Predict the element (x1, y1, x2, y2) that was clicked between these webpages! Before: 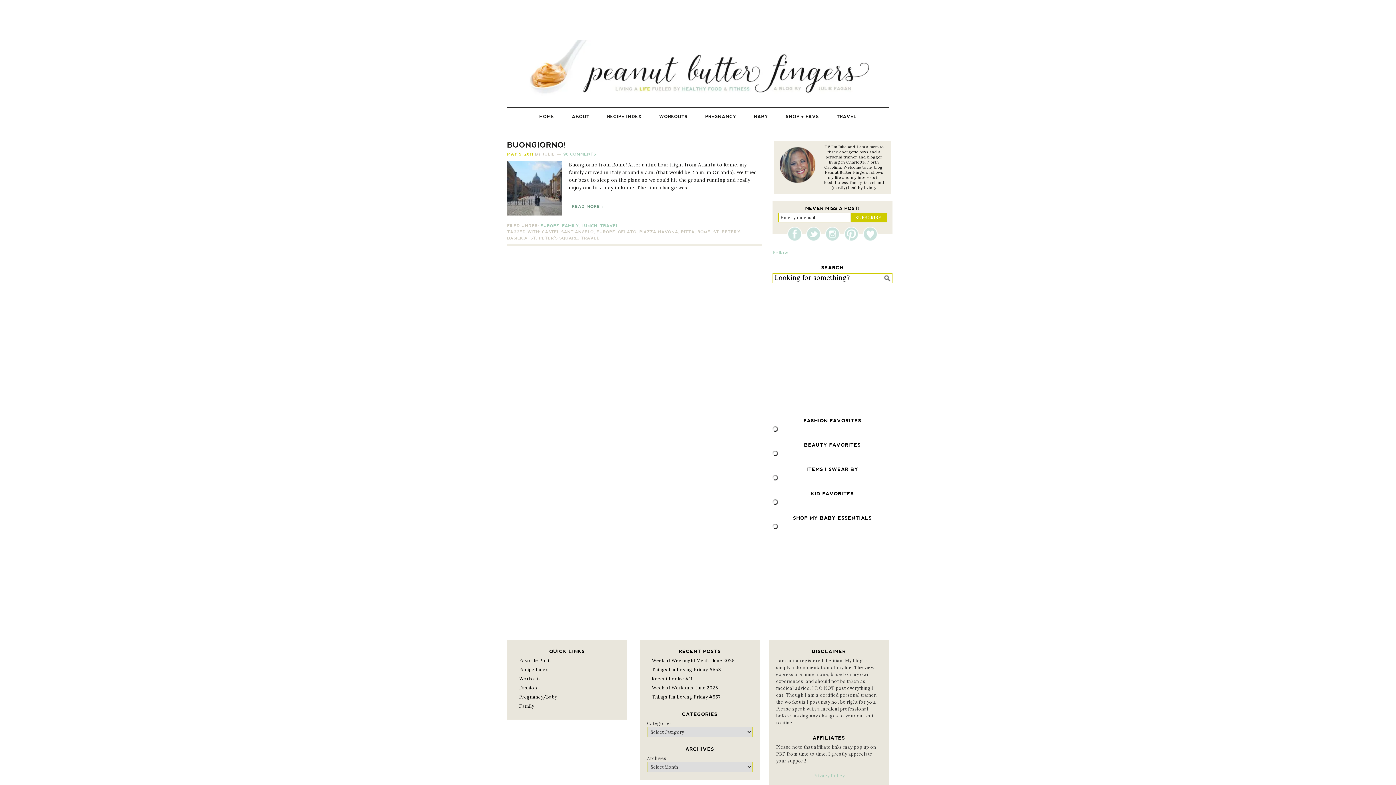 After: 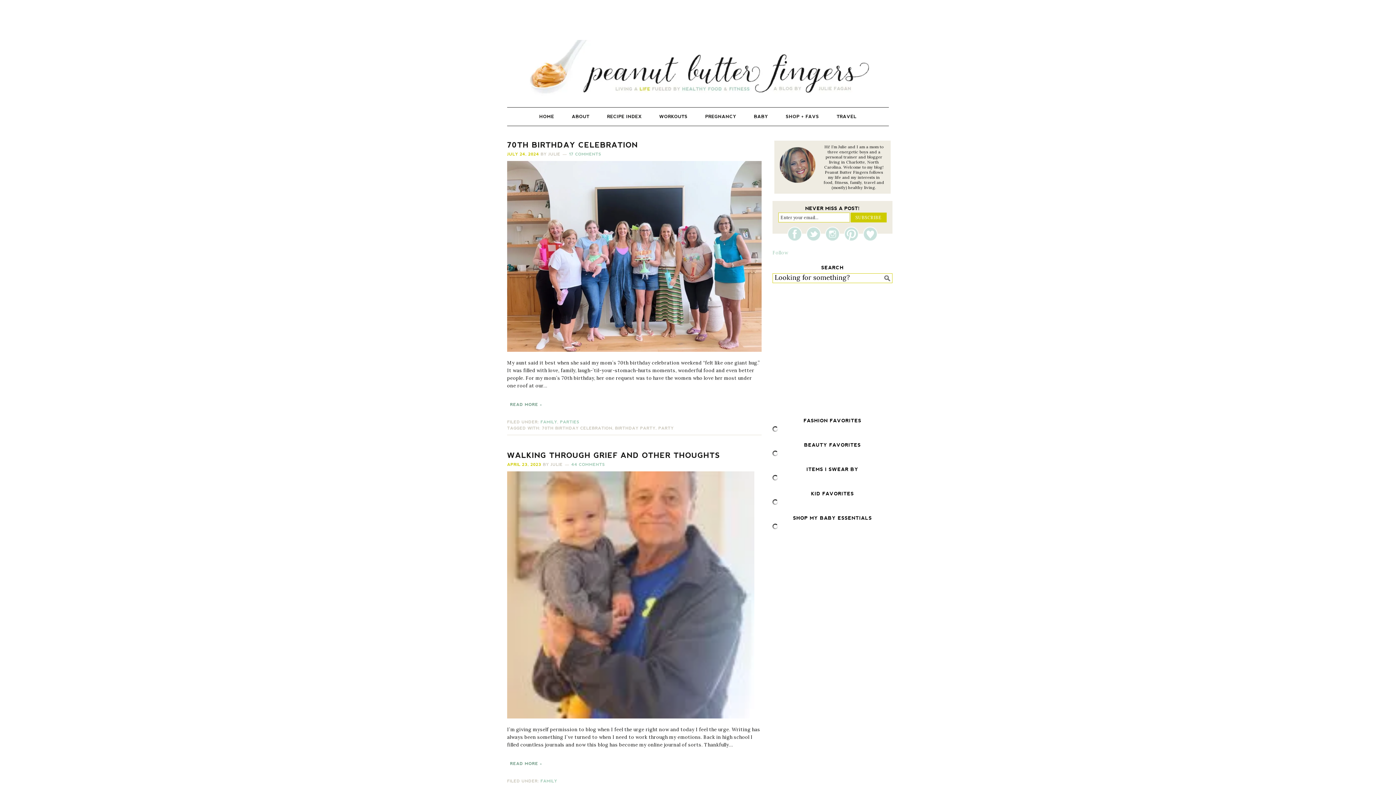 Action: label: FAMILY bbox: (562, 223, 578, 228)